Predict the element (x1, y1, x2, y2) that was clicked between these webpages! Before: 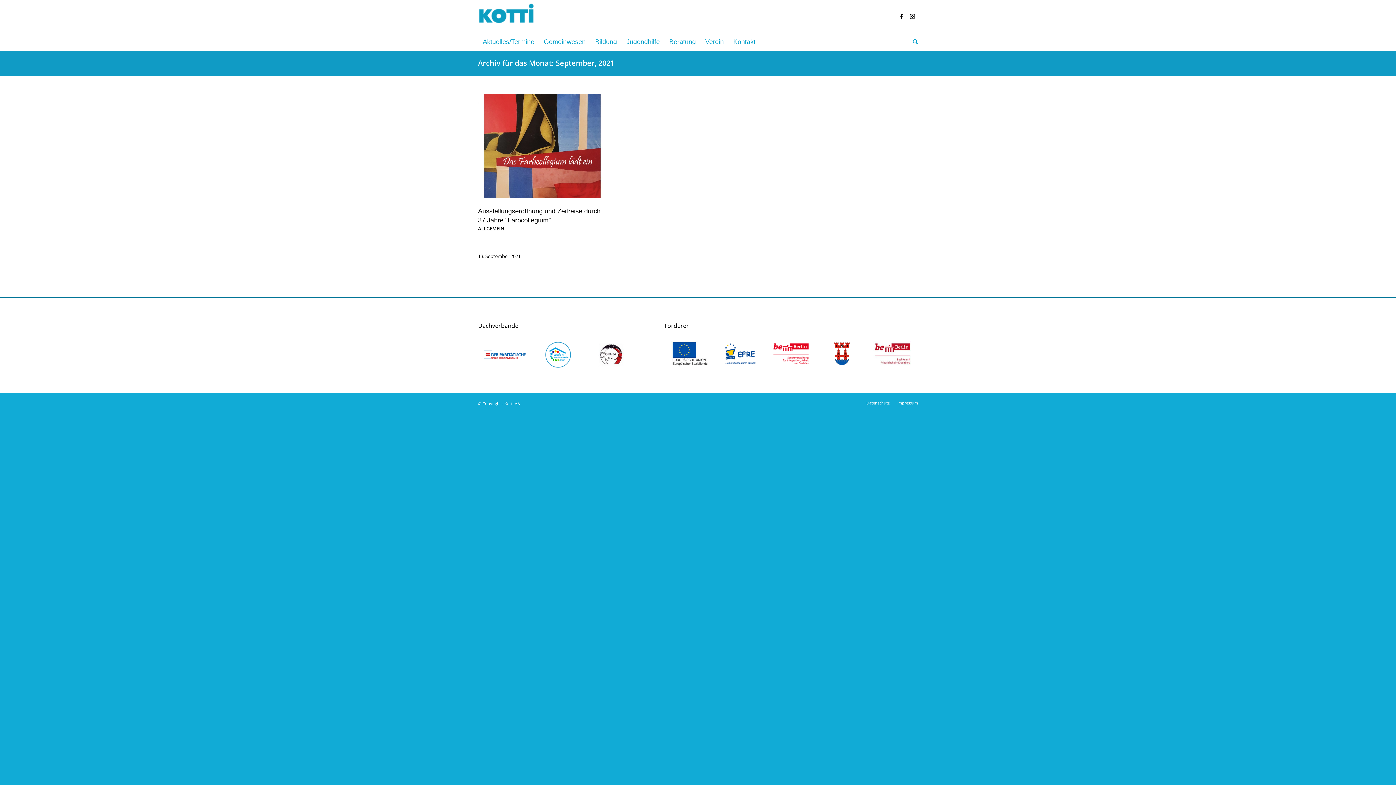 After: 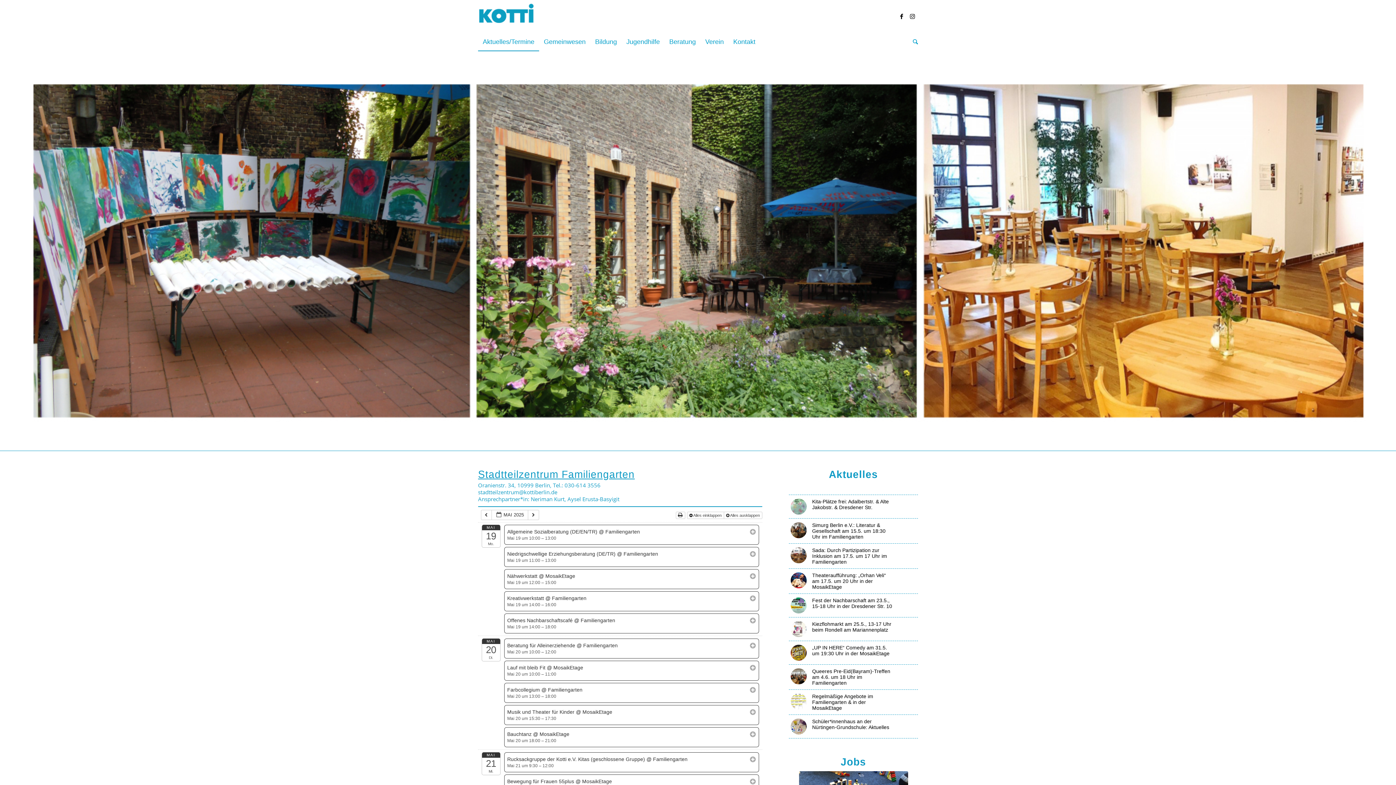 Action: bbox: (478, 0, 534, 32) label: kotti-logo-blau